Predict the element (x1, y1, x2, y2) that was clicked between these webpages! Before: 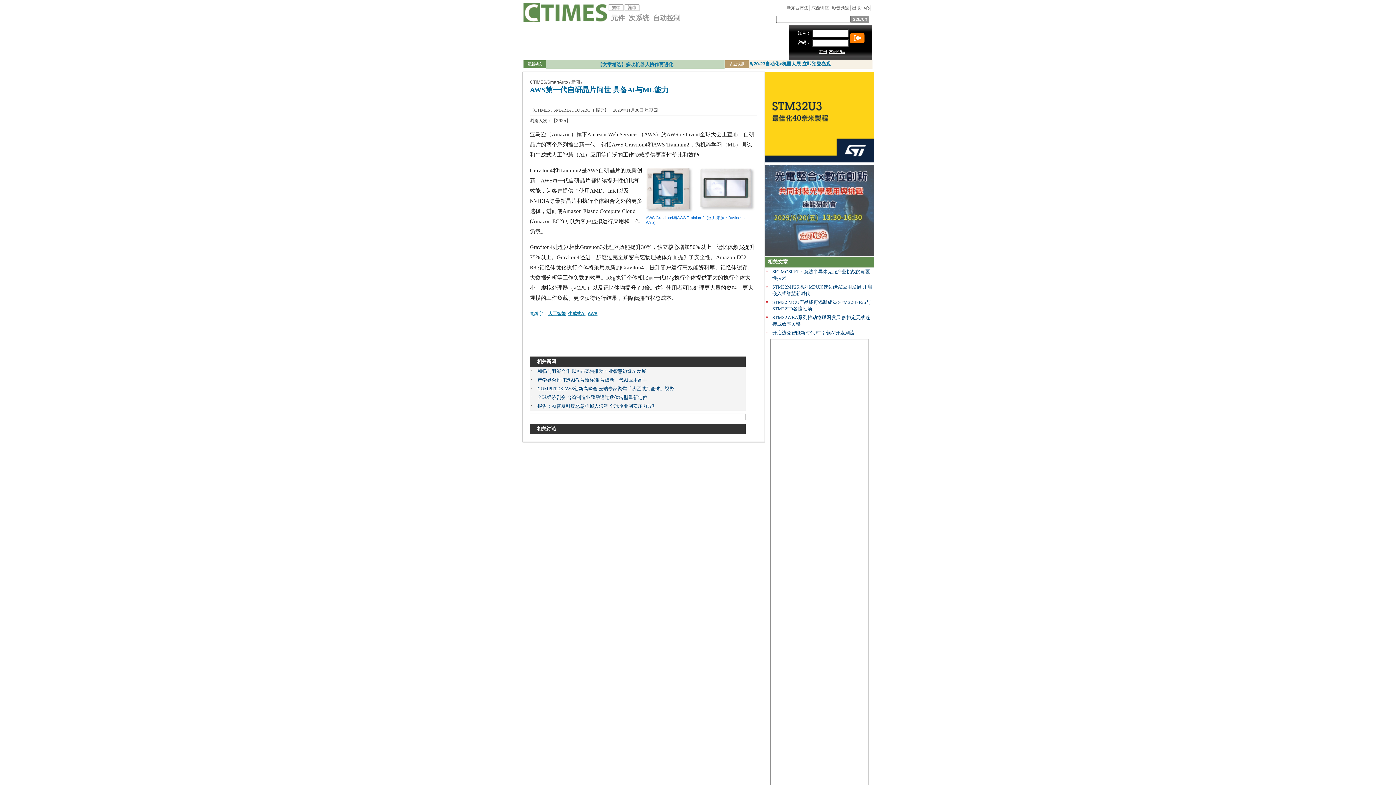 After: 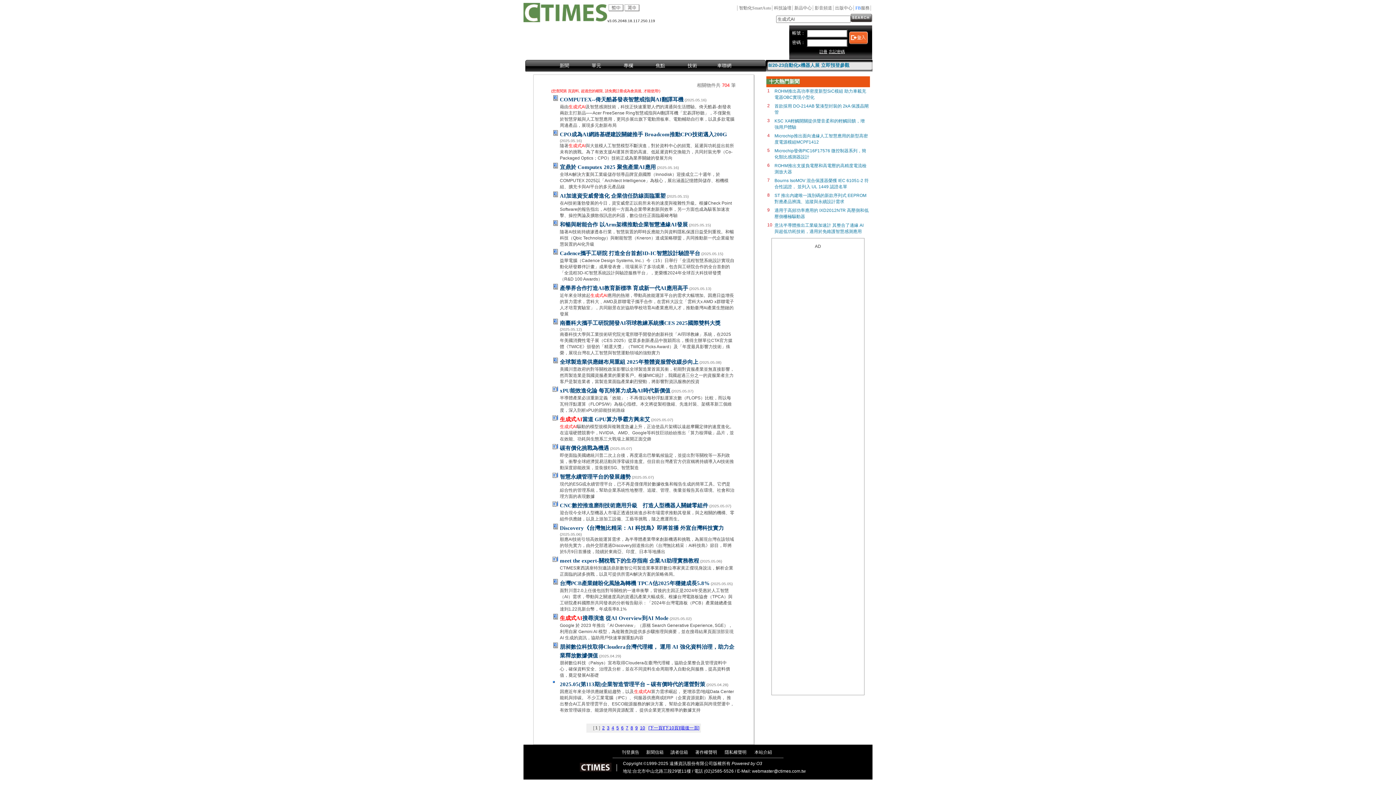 Action: label: 生成式AI bbox: (568, 311, 585, 316)